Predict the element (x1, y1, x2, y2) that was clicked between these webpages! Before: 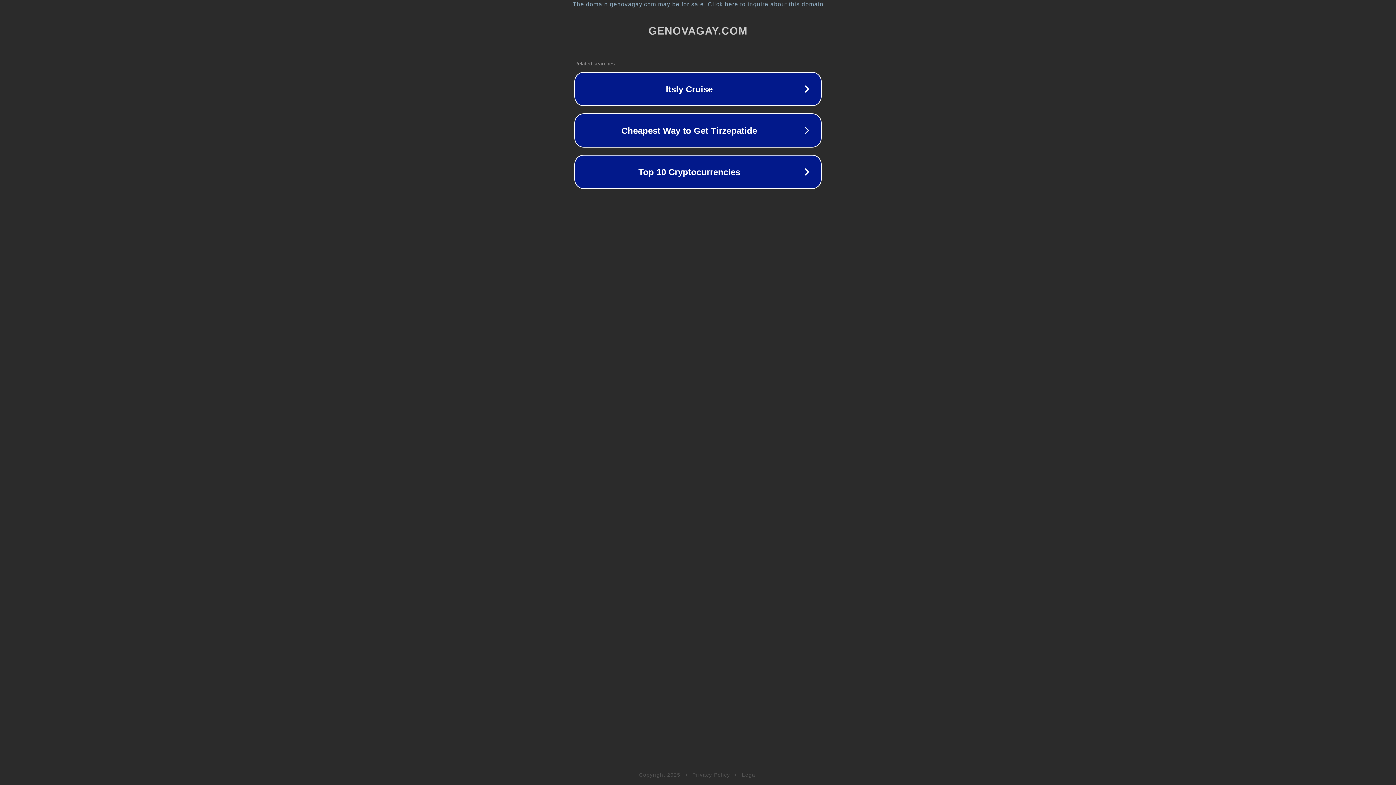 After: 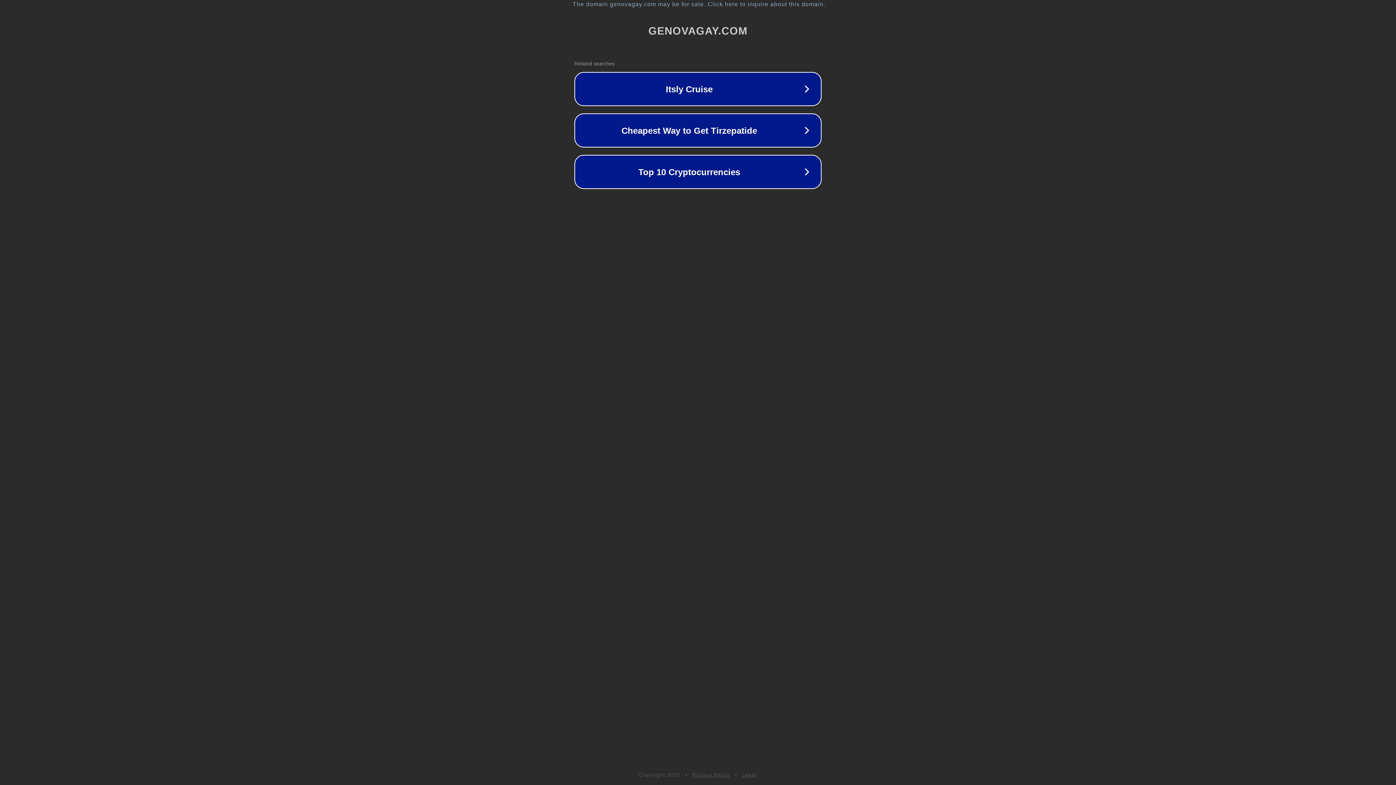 Action: label: Privacy Policy bbox: (692, 772, 730, 778)